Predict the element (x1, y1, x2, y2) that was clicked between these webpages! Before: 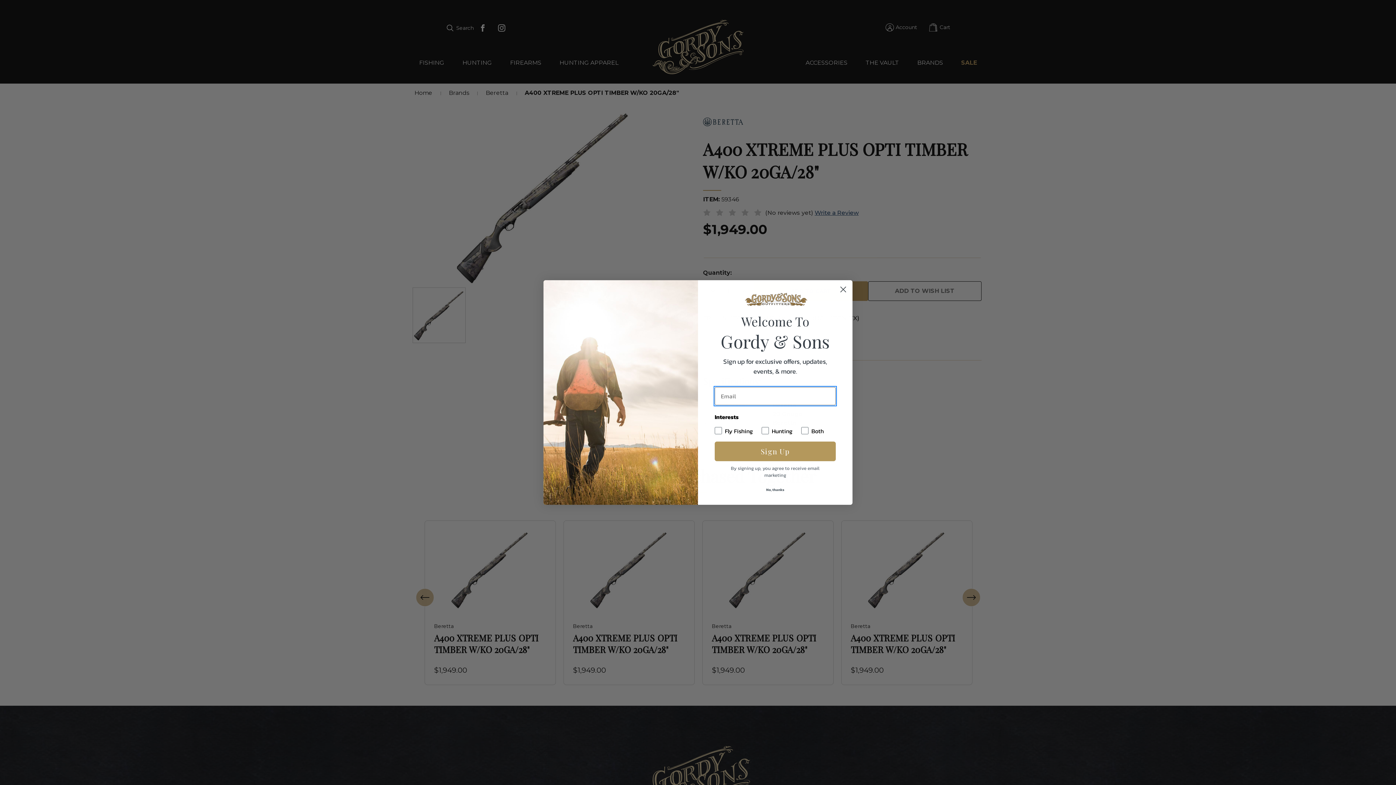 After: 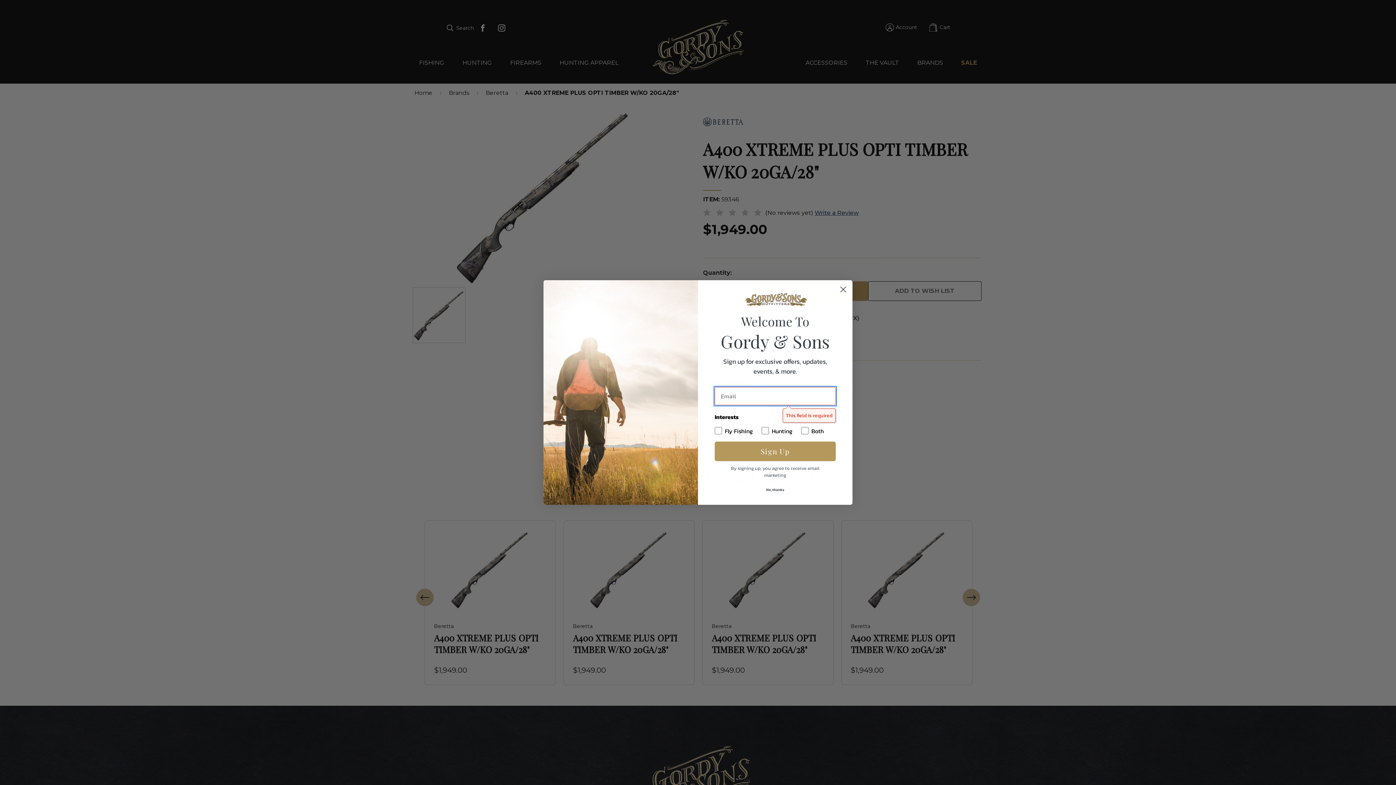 Action: label: Sign Up bbox: (714, 441, 836, 461)